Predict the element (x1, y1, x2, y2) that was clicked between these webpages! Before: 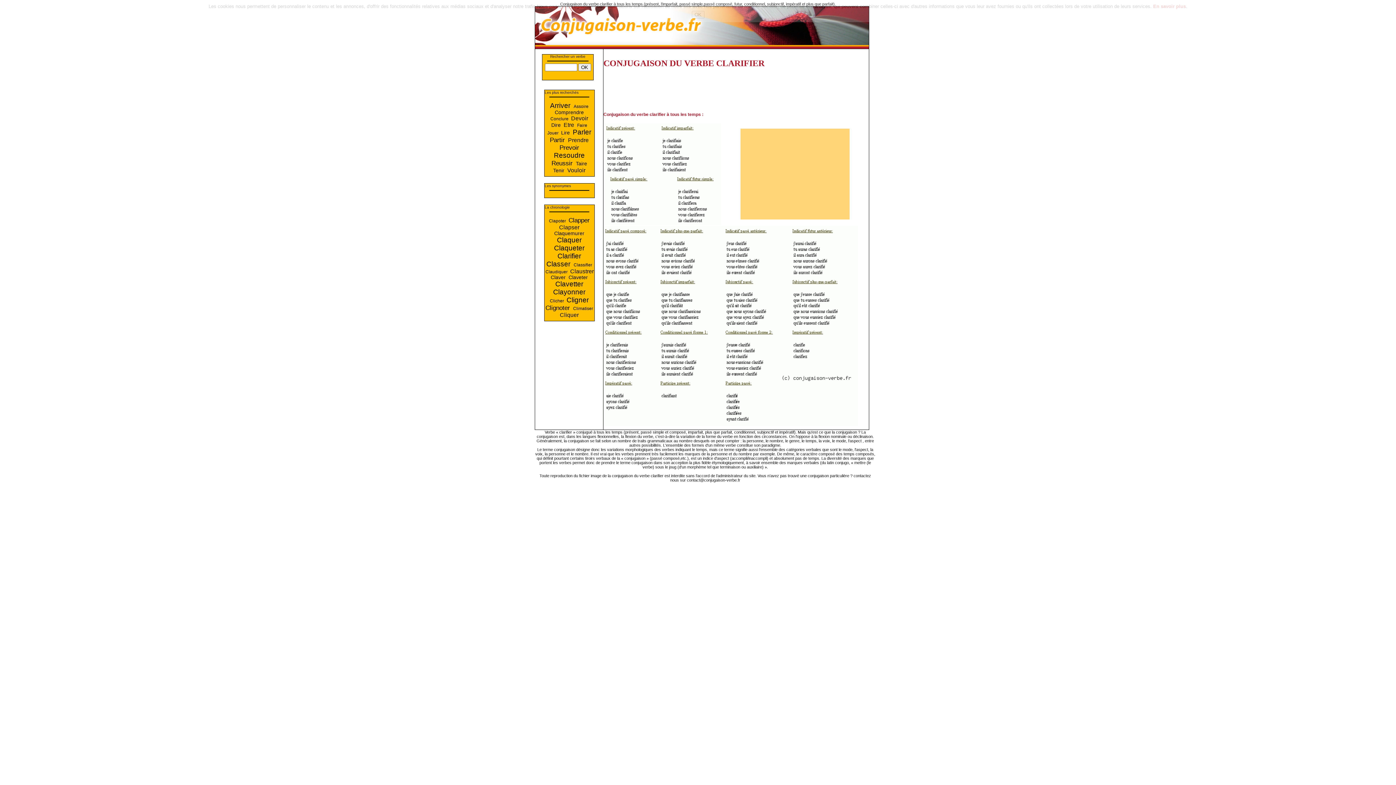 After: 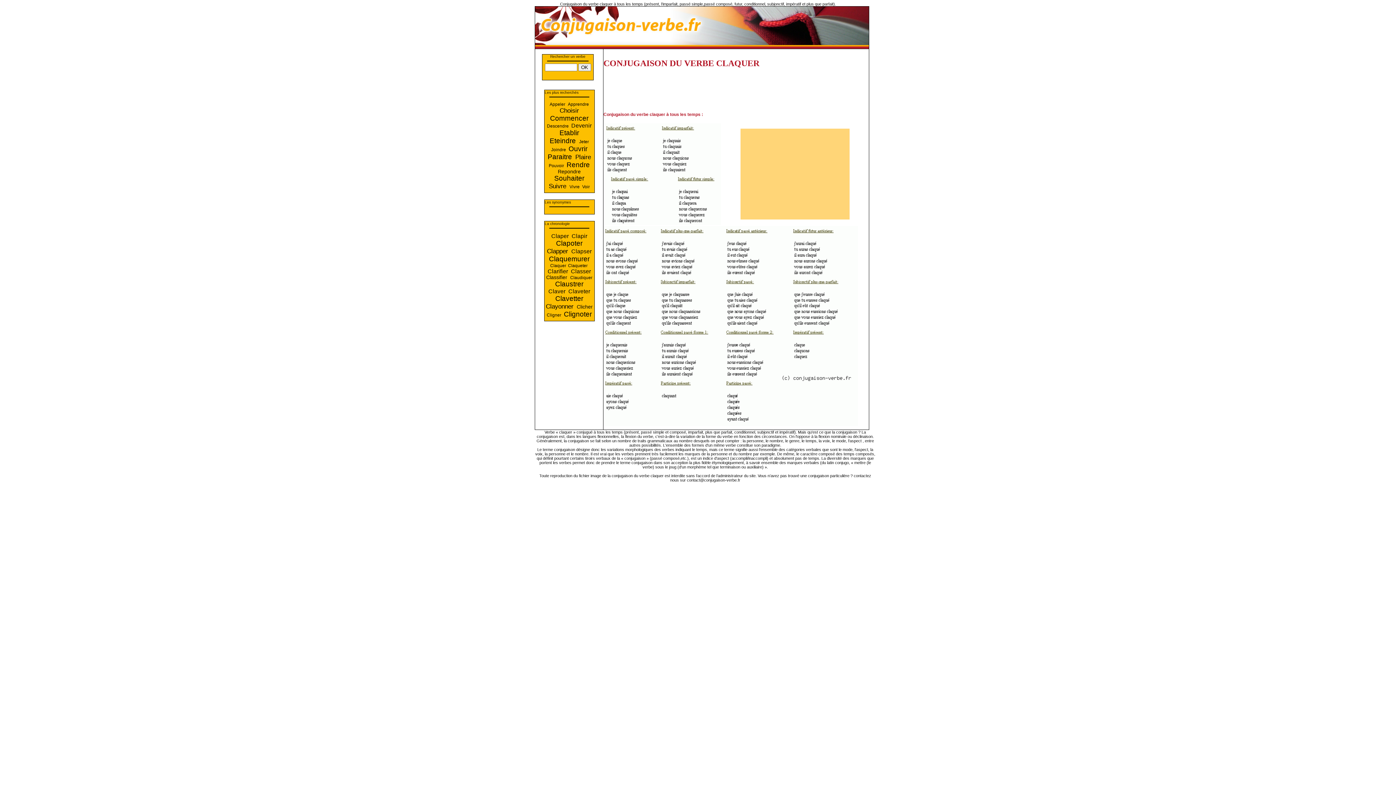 Action: bbox: (556, 236, 582, 244) label: Claquer 